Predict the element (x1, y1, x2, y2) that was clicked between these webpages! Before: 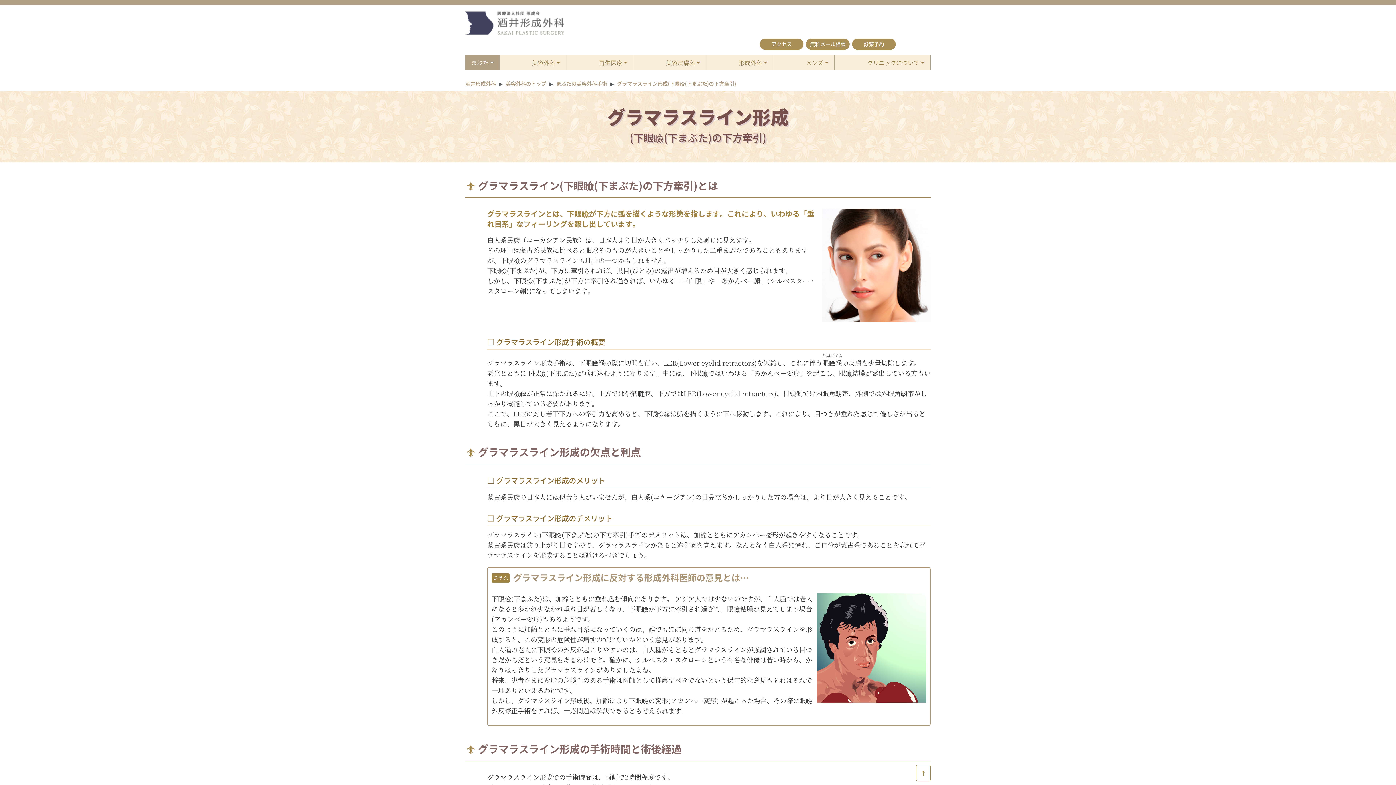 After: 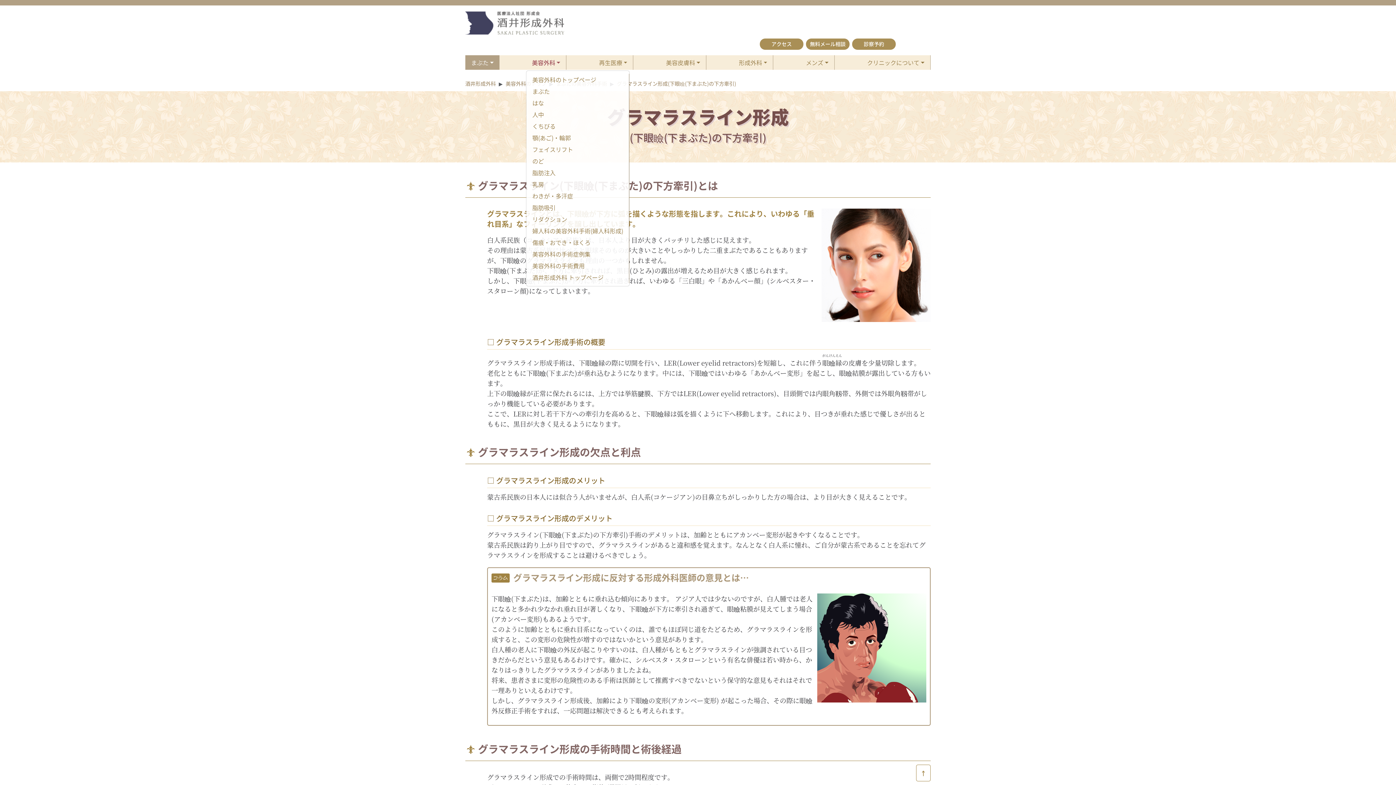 Action: bbox: (526, 55, 566, 69) label: 美容外科